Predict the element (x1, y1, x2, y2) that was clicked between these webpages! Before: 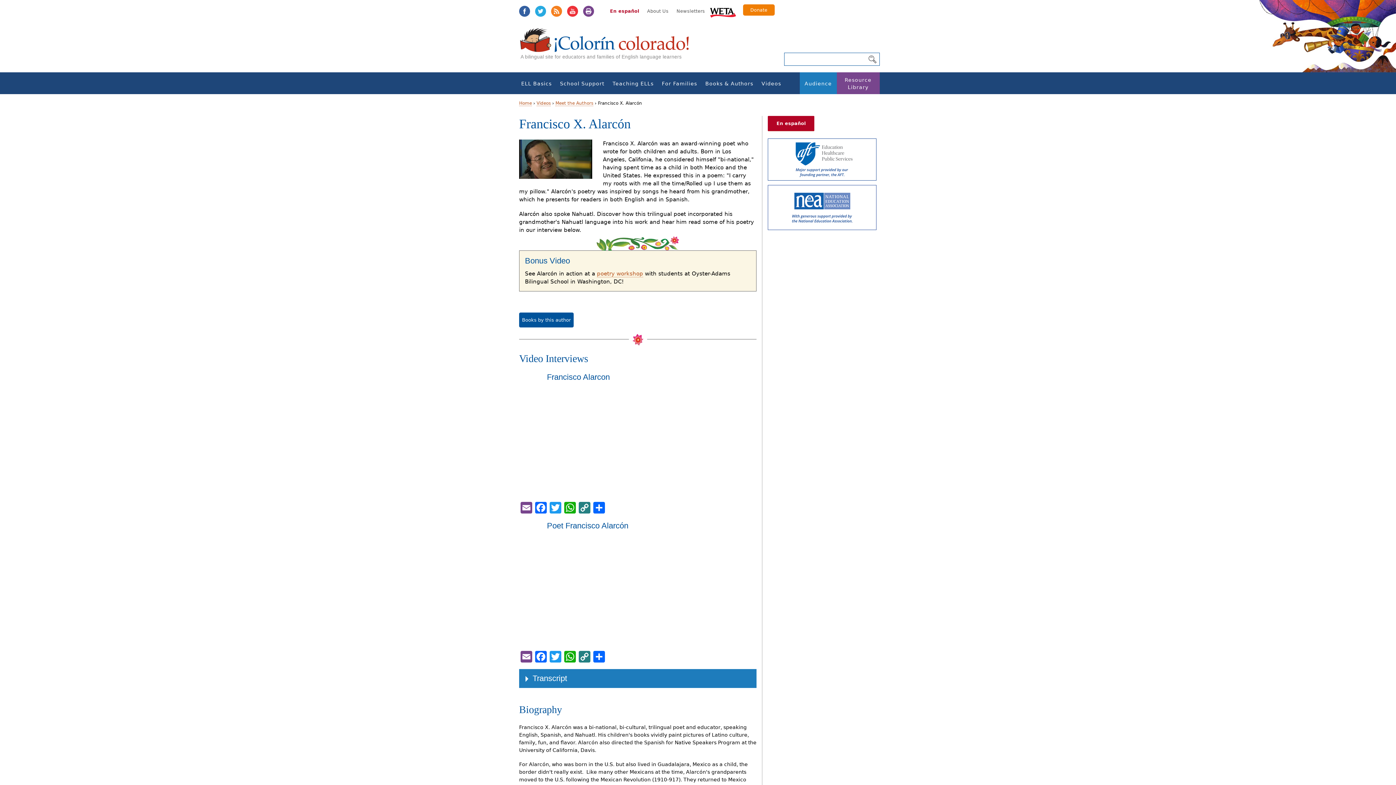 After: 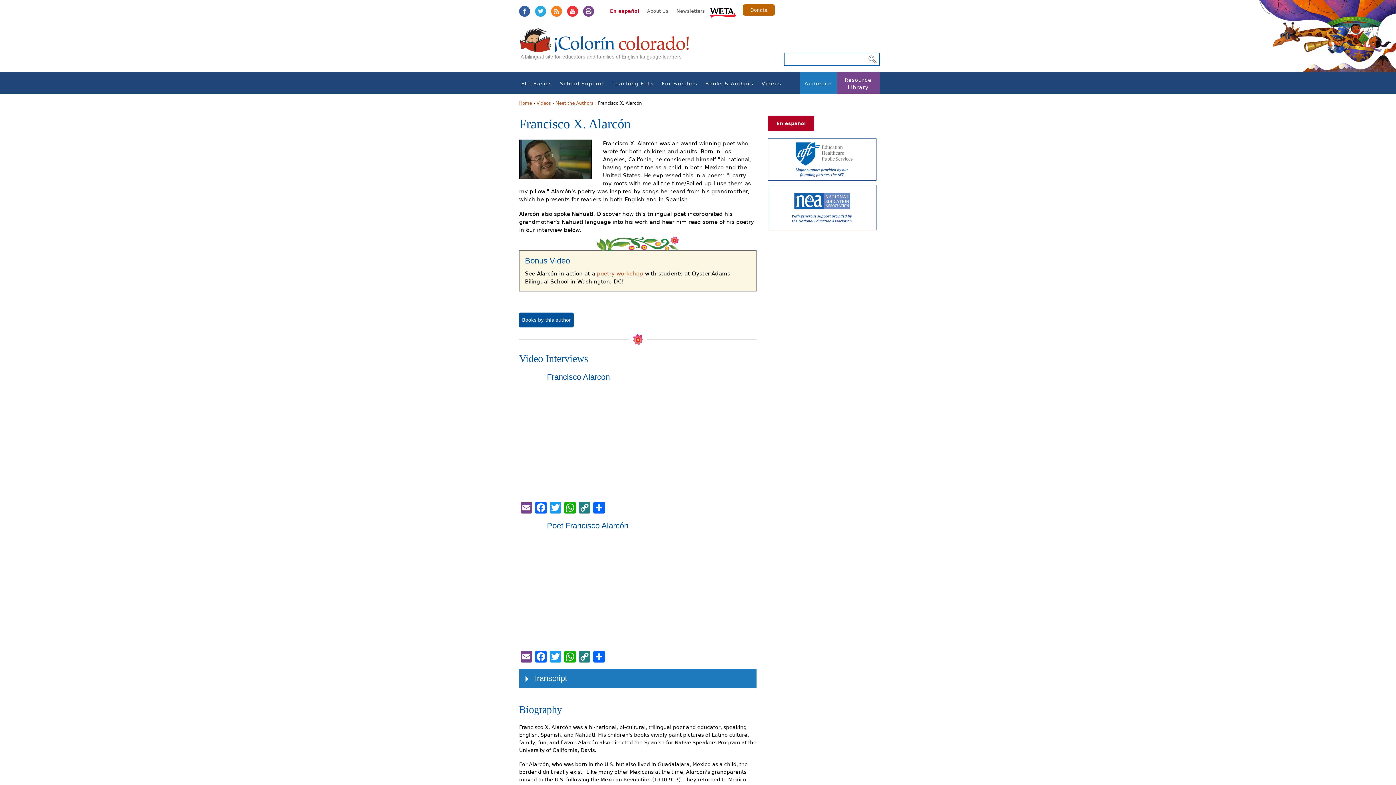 Action: label: Donate bbox: (743, 4, 774, 15)